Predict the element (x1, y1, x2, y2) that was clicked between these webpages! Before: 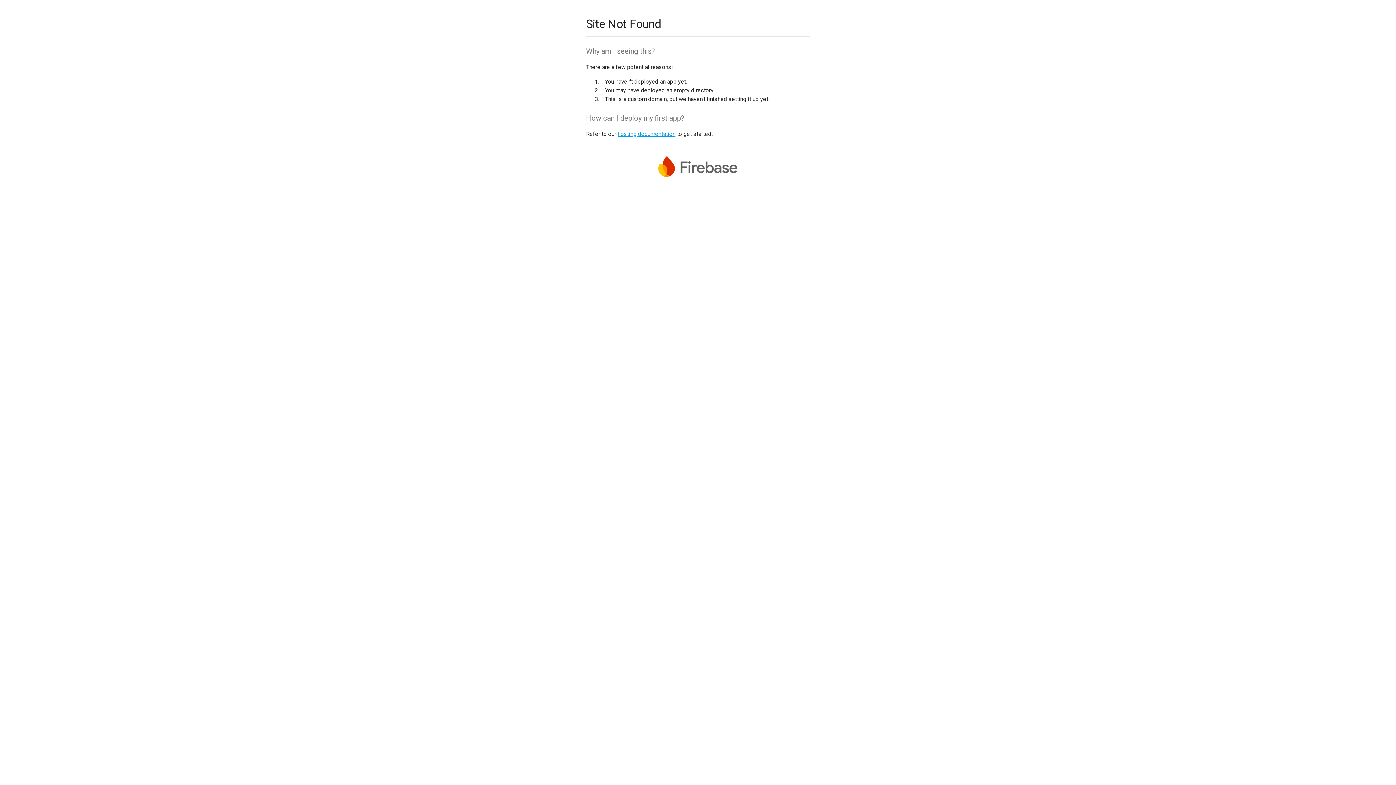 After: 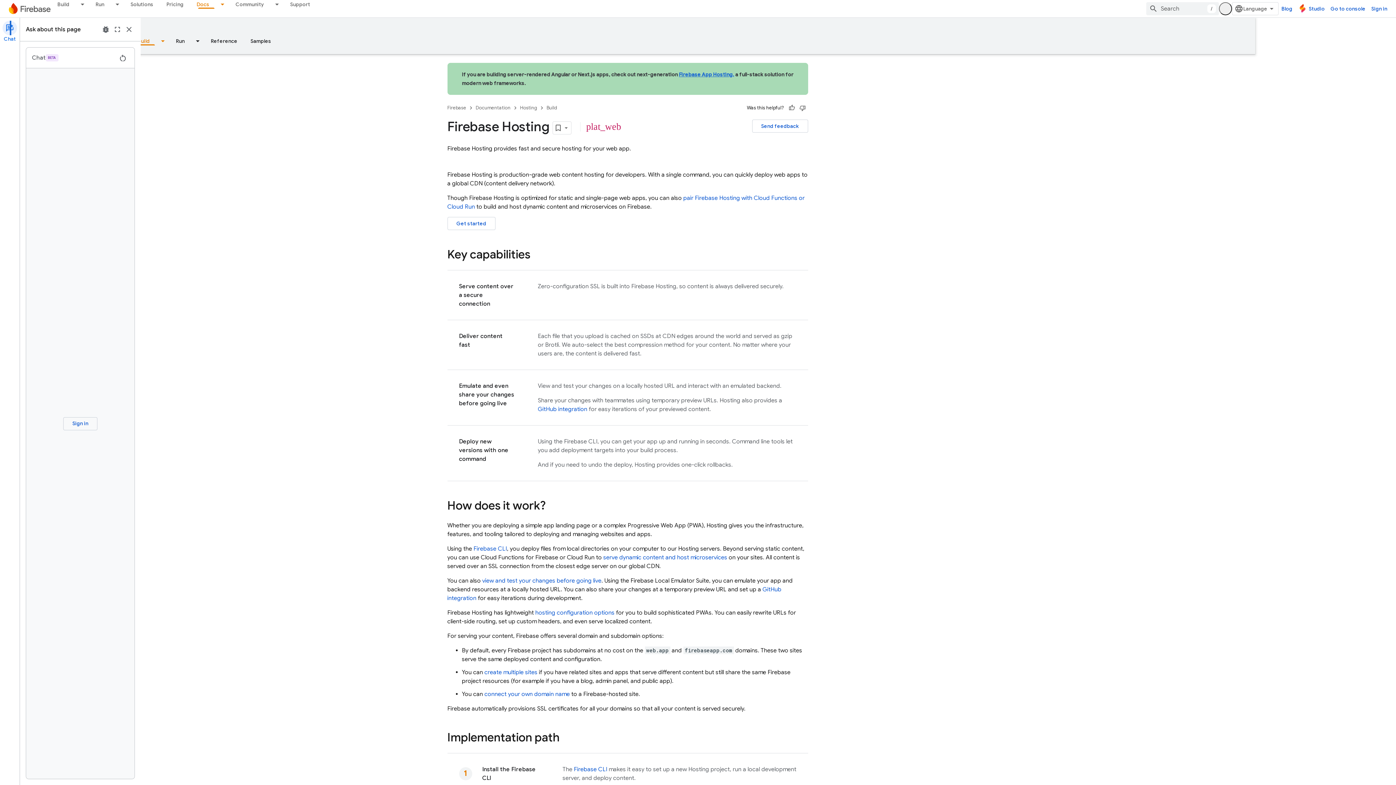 Action: label: hosting documentation bbox: (617, 130, 675, 137)